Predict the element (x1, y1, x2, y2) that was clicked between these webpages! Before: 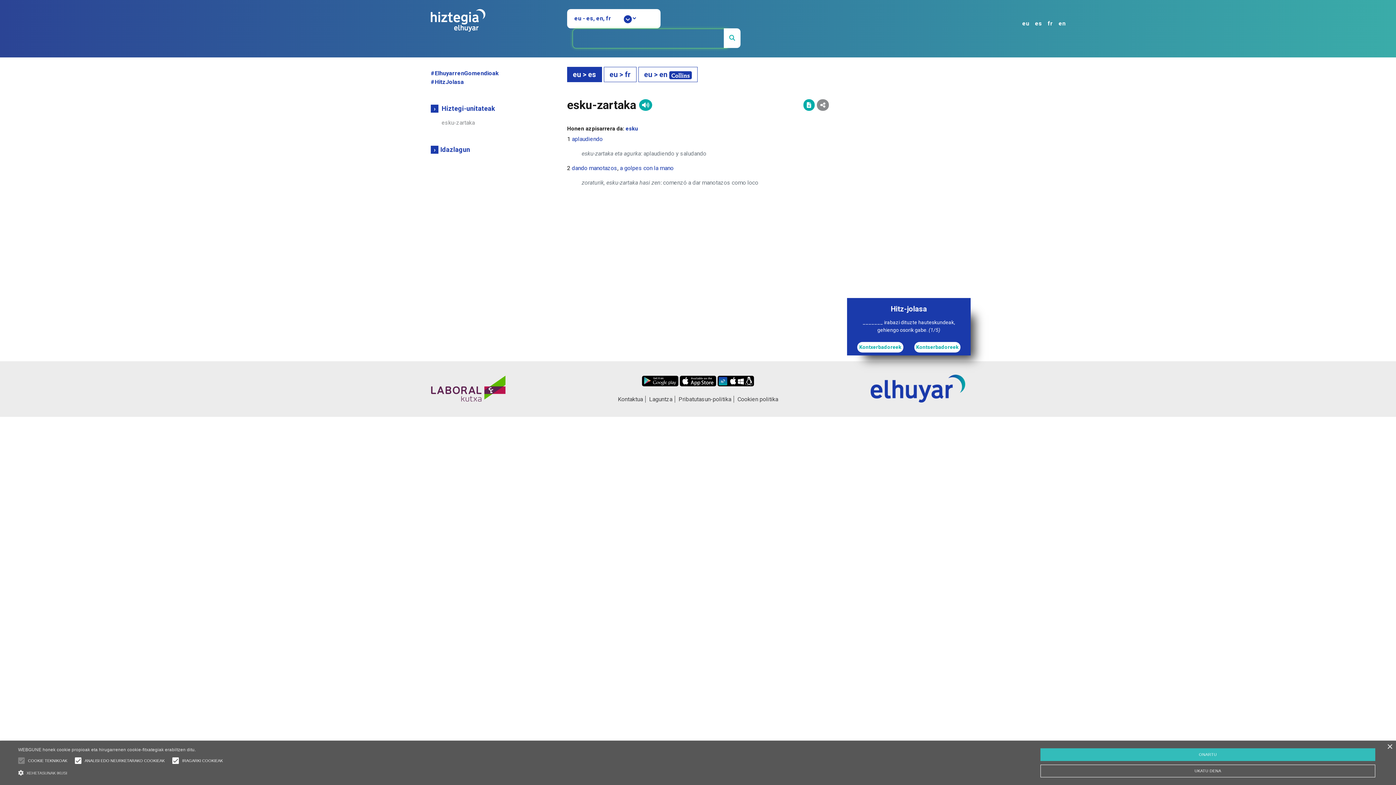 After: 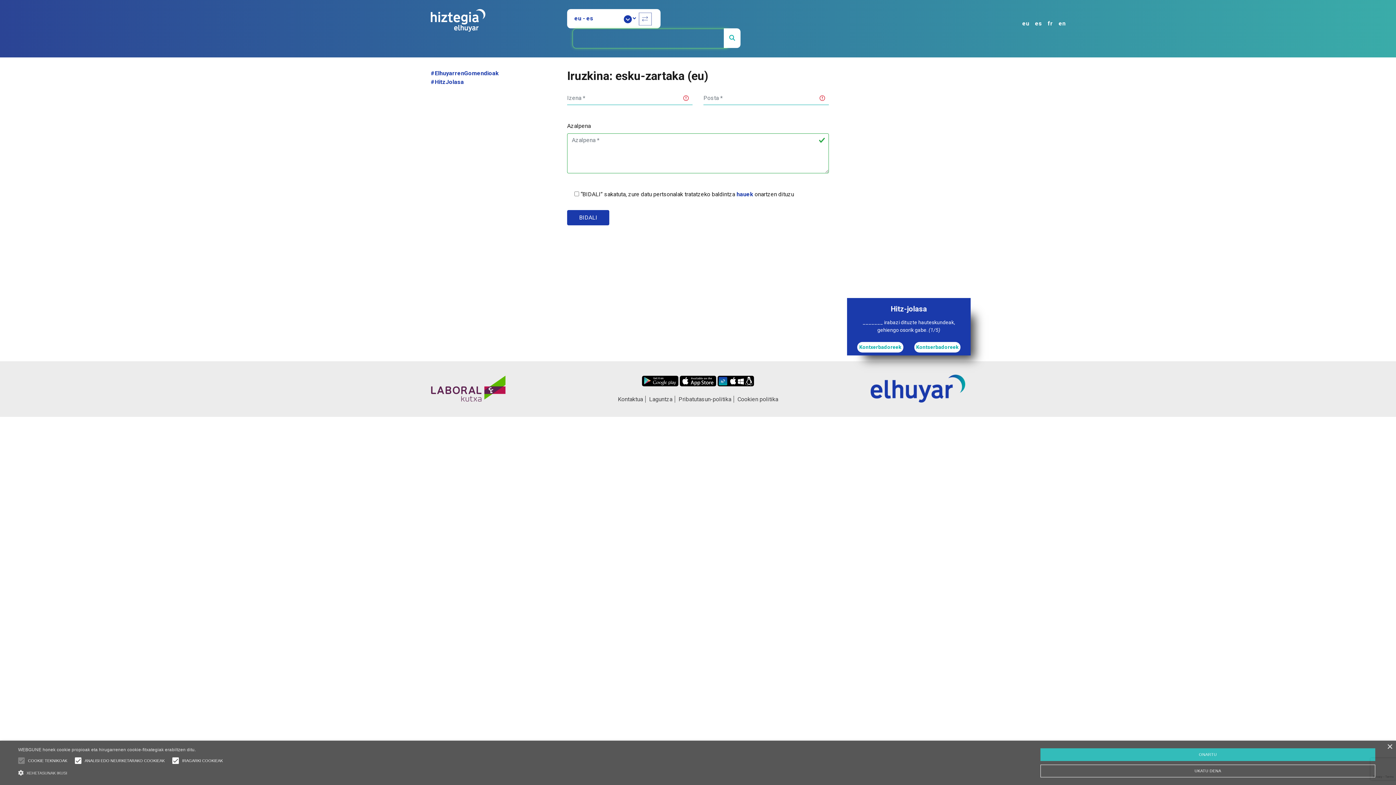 Action: bbox: (803, 98, 814, 109)